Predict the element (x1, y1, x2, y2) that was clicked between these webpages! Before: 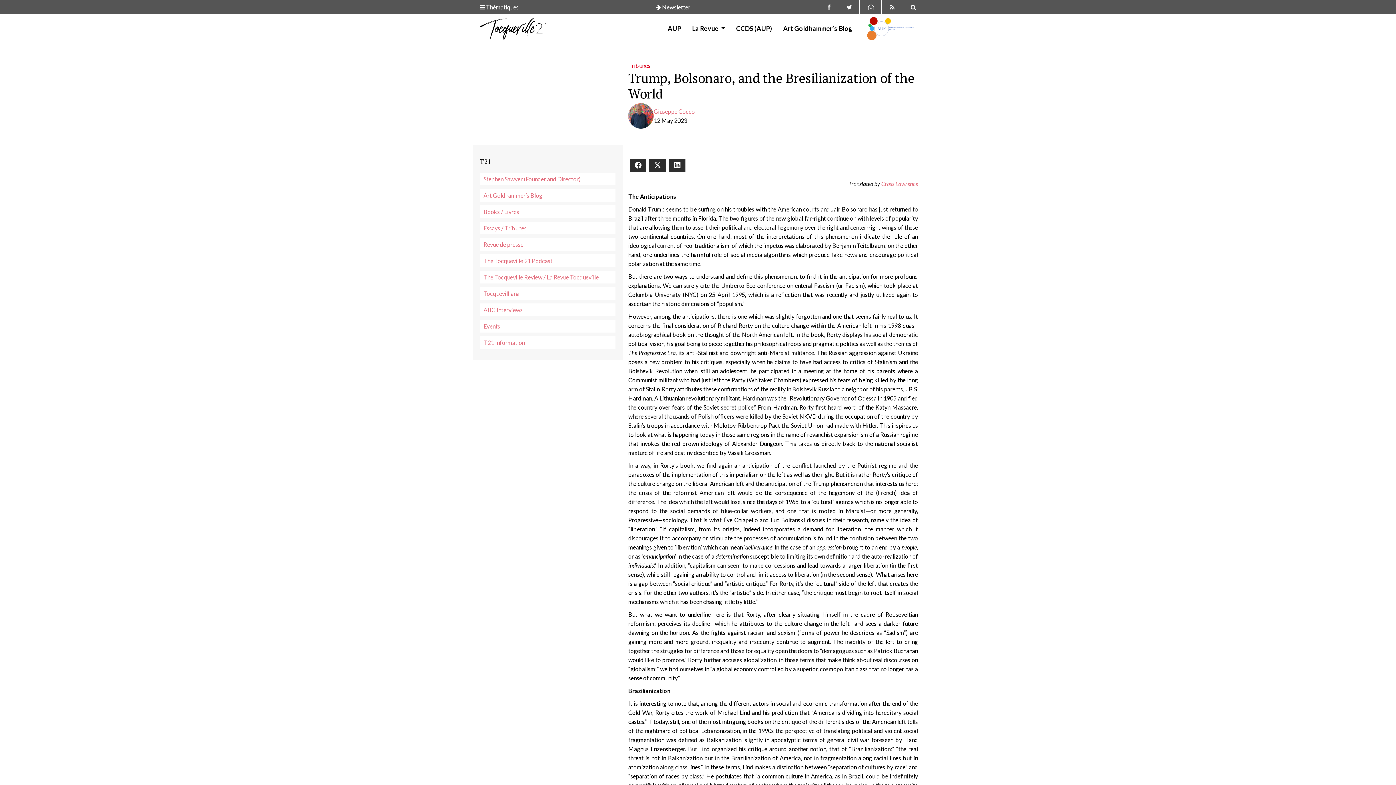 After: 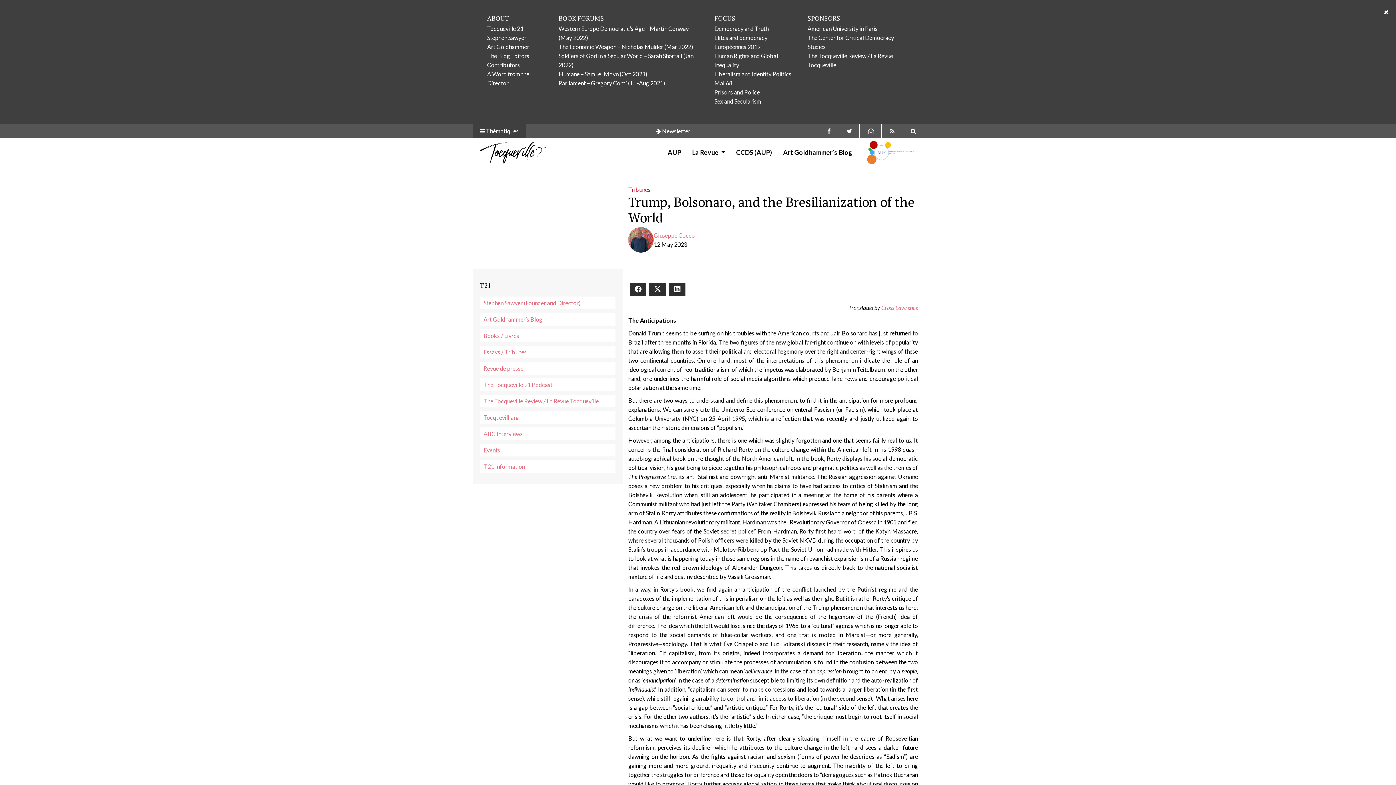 Action: label:  Thématiques bbox: (472, 0, 526, 14)